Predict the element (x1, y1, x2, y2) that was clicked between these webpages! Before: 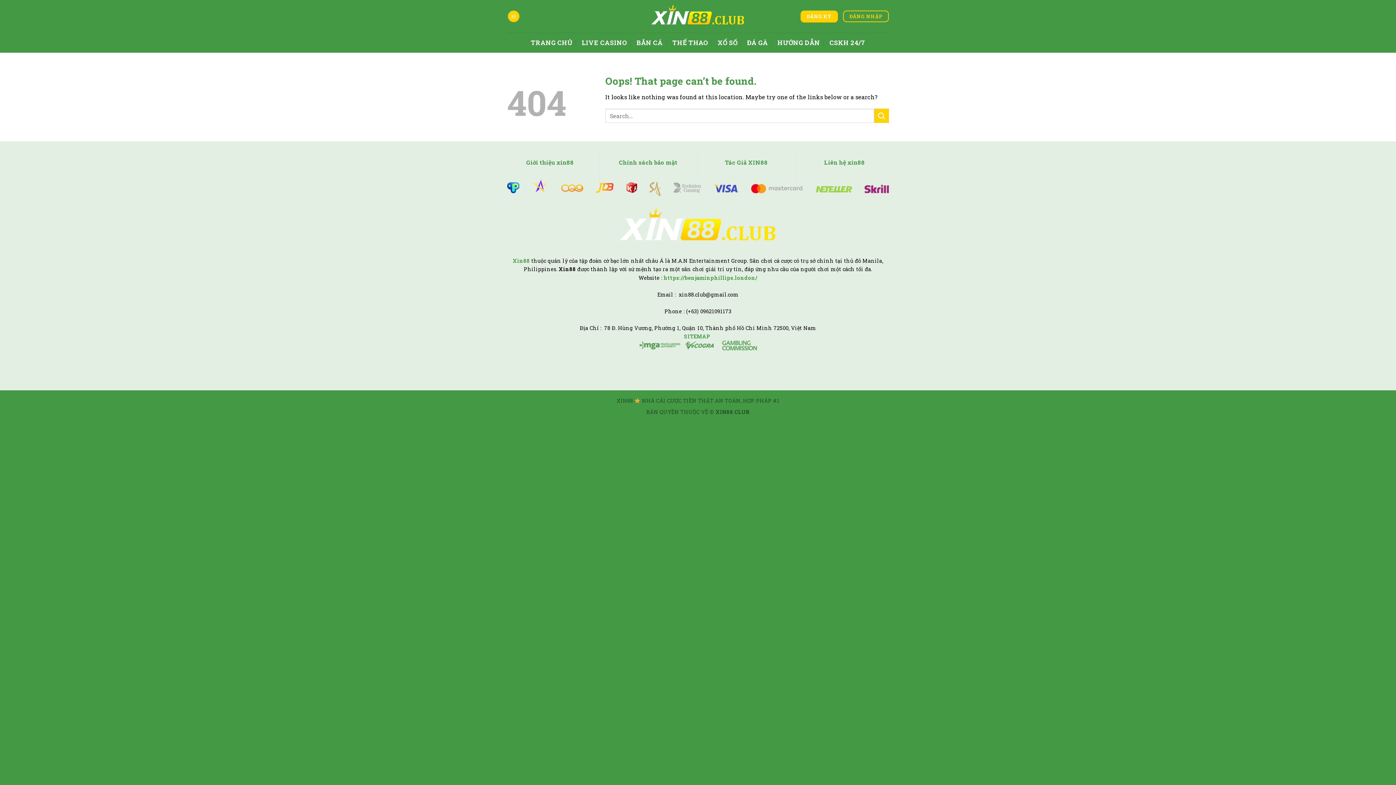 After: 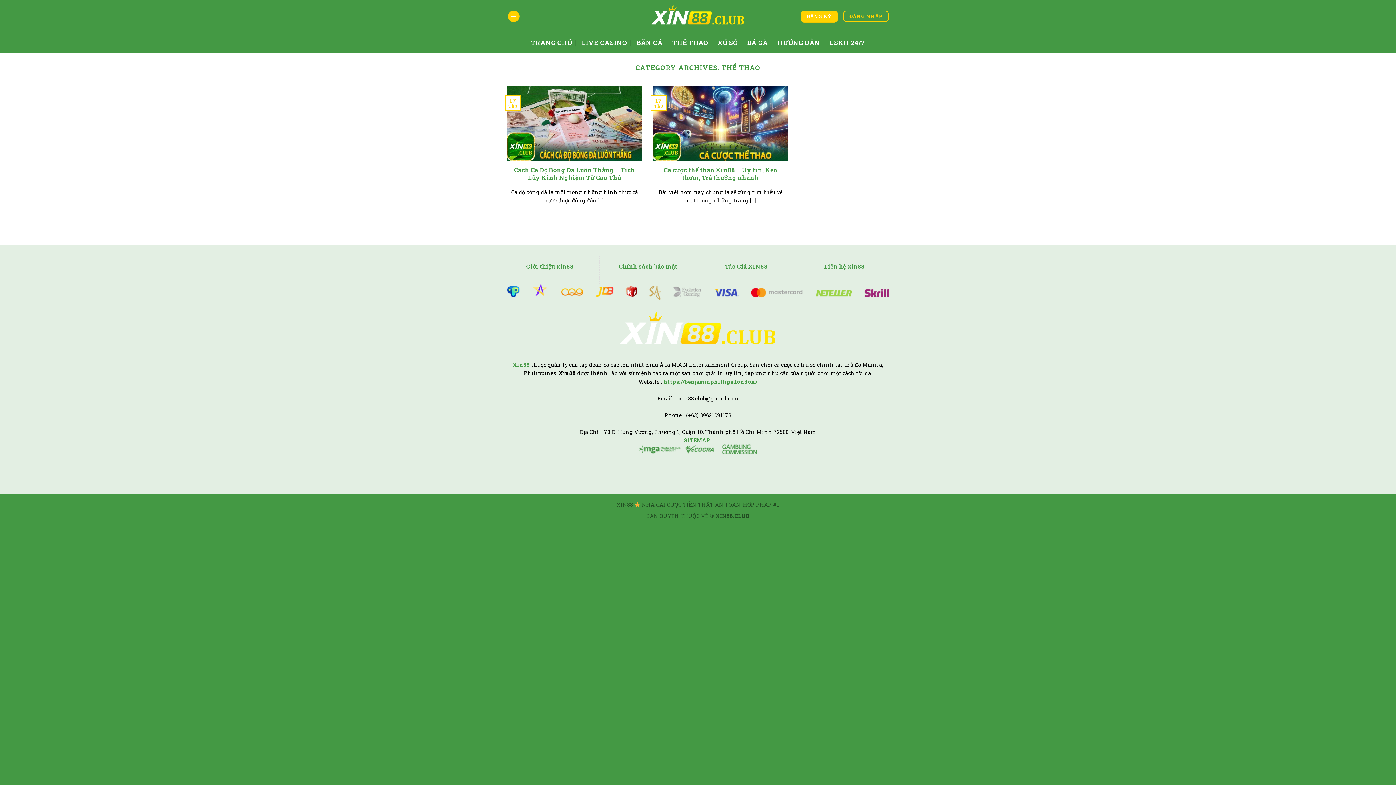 Action: bbox: (672, 36, 708, 49) label: THỂ THAO